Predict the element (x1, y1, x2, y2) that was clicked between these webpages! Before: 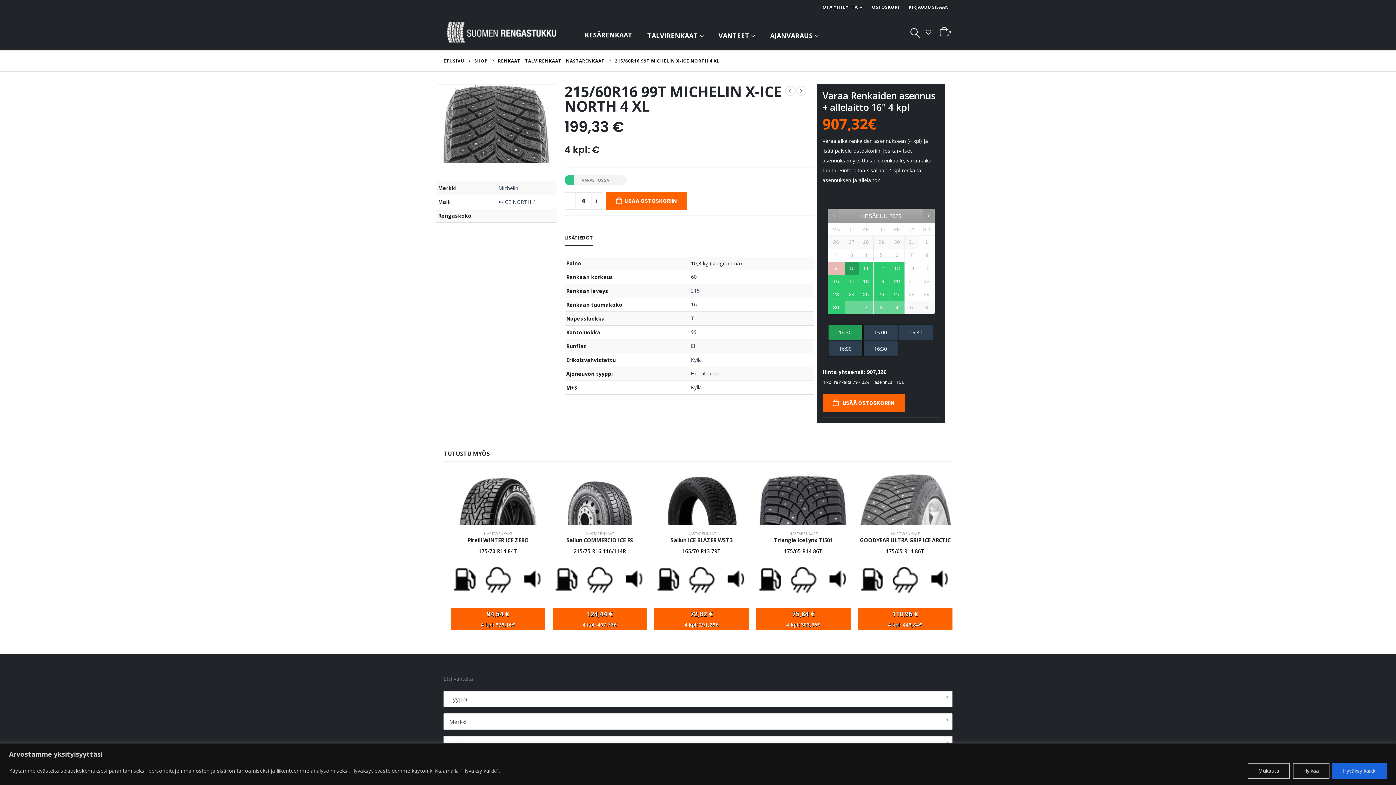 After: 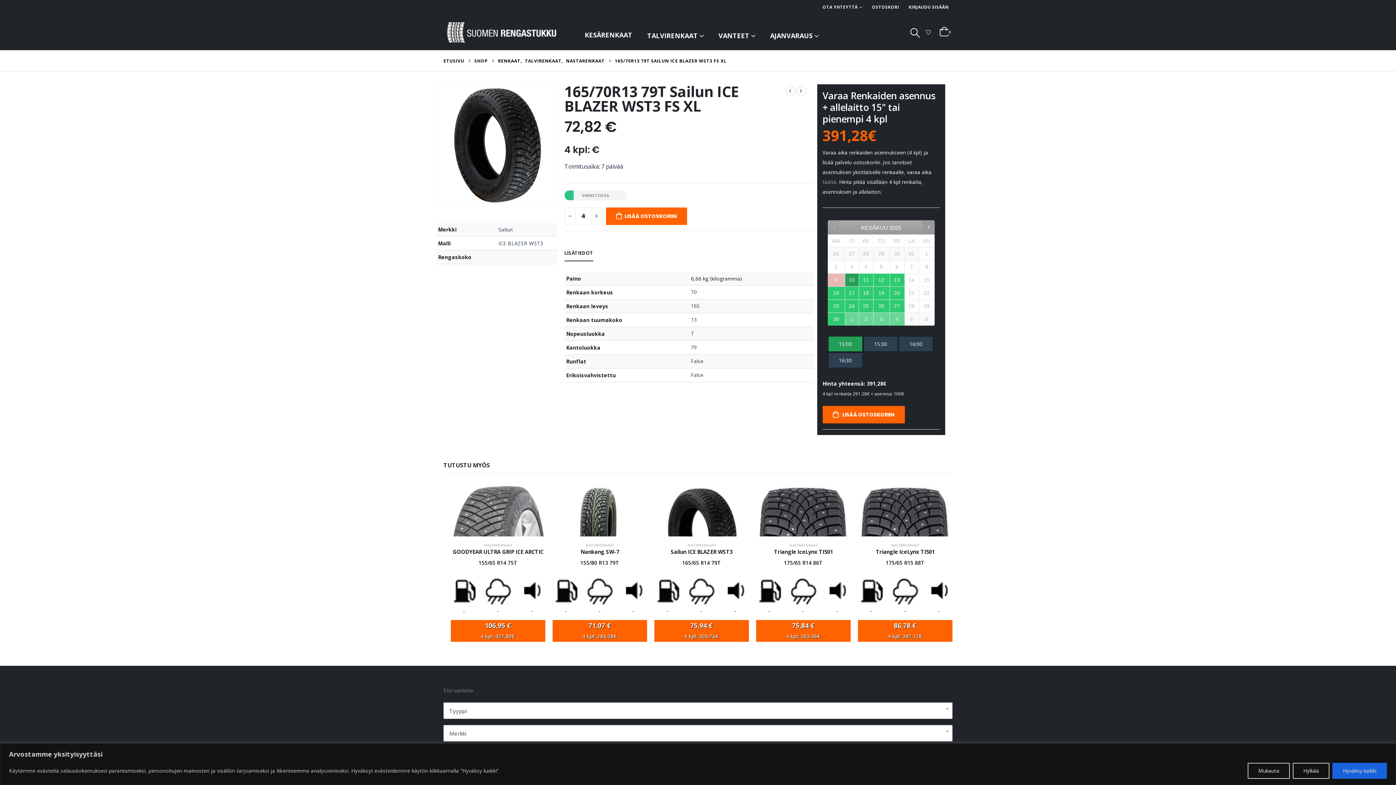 Action: bbox: (654, 461, 749, 512) label: product